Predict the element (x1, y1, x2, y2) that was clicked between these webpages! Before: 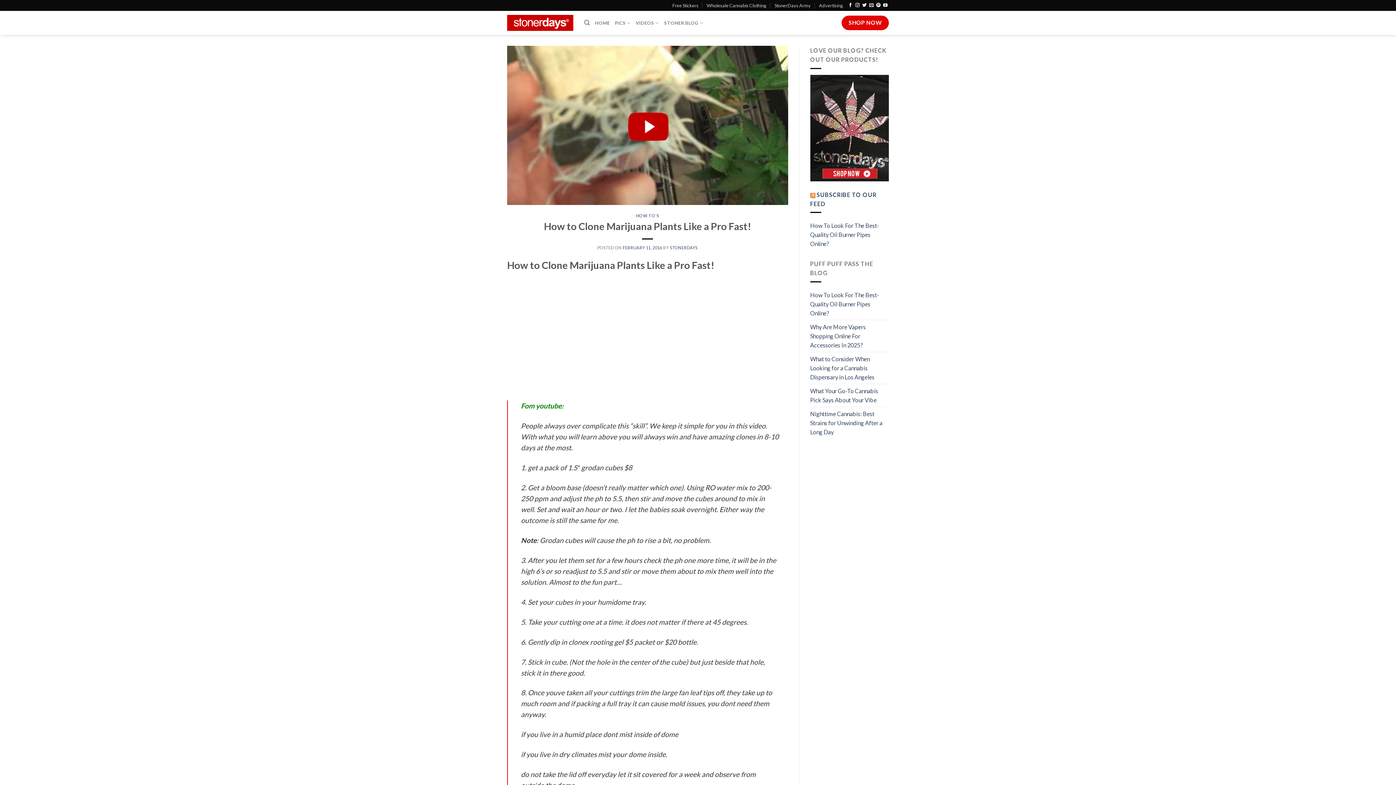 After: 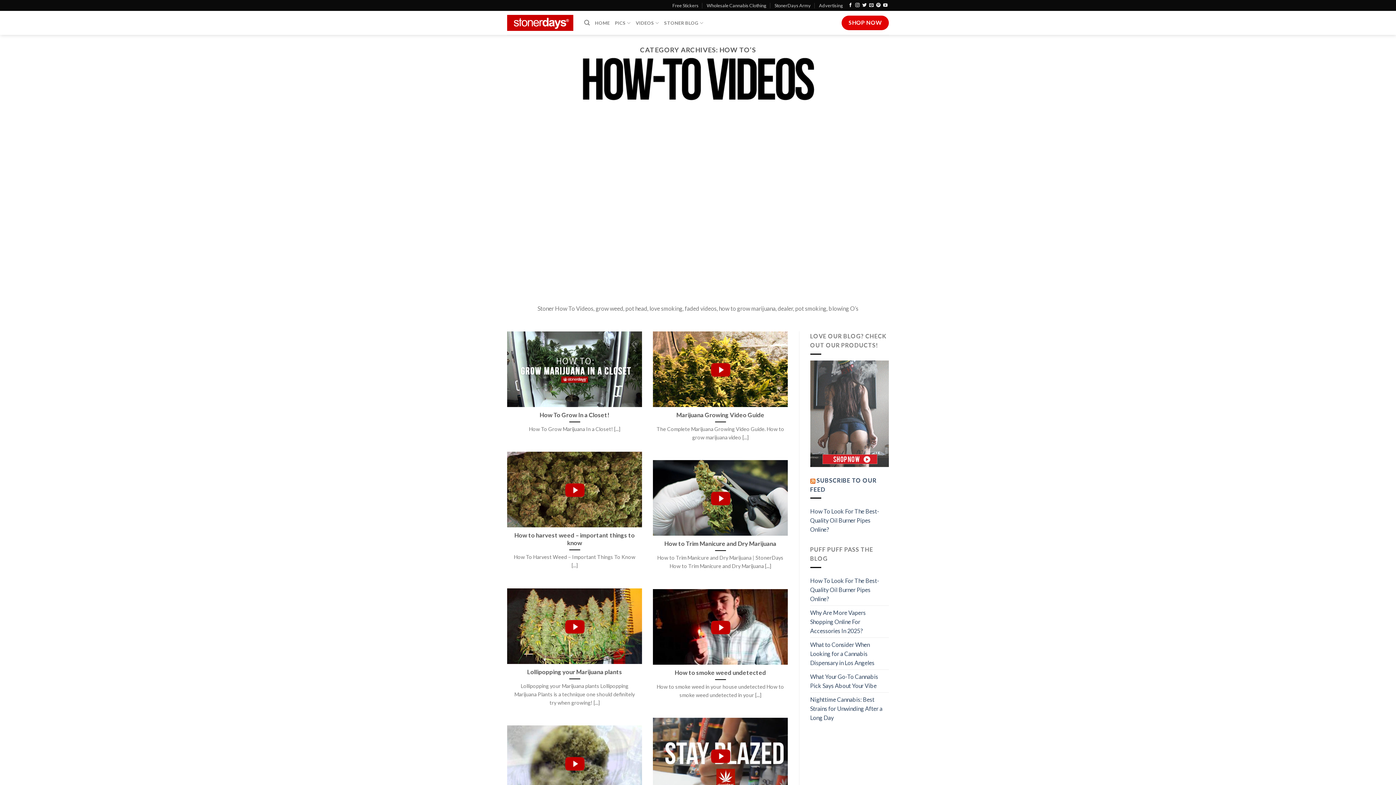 Action: bbox: (636, 213, 659, 218) label: HOW TO'S